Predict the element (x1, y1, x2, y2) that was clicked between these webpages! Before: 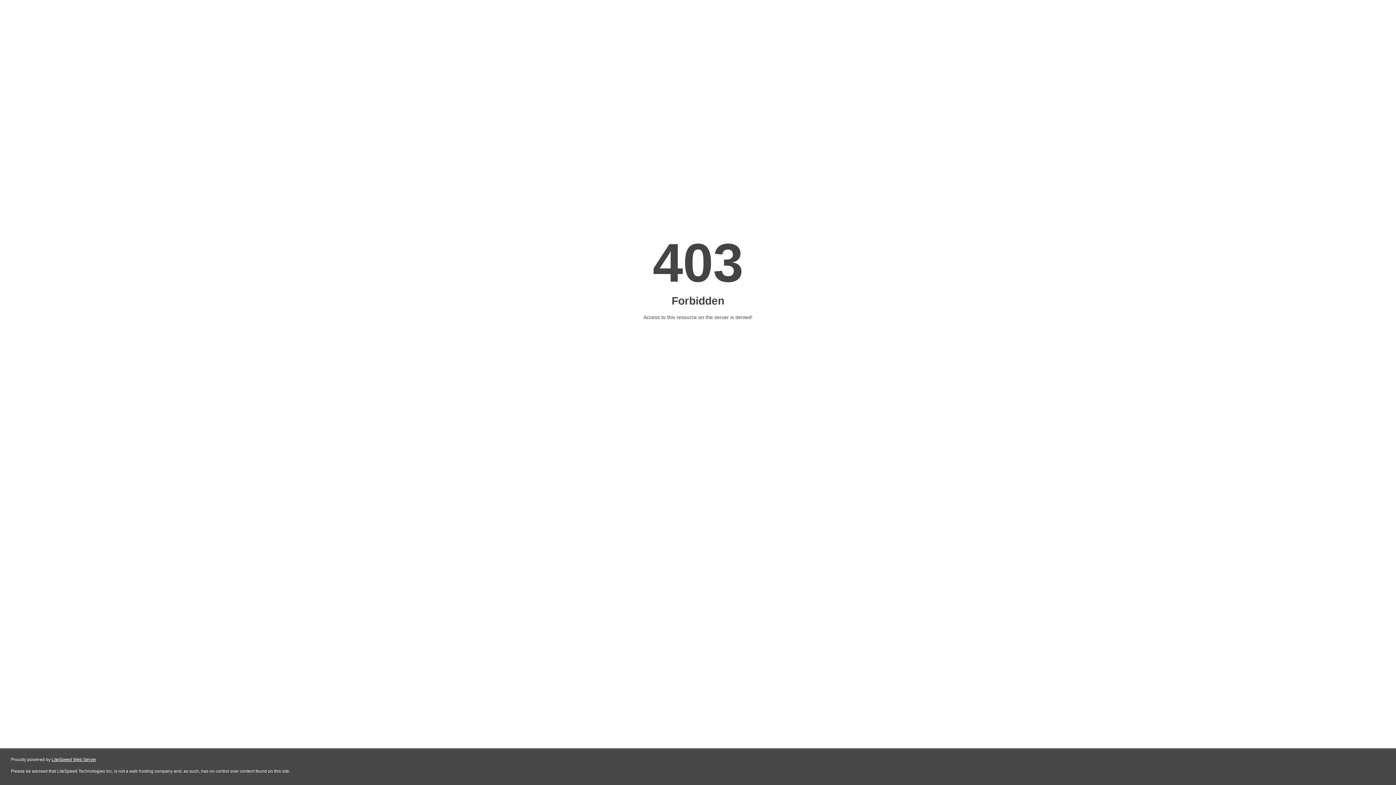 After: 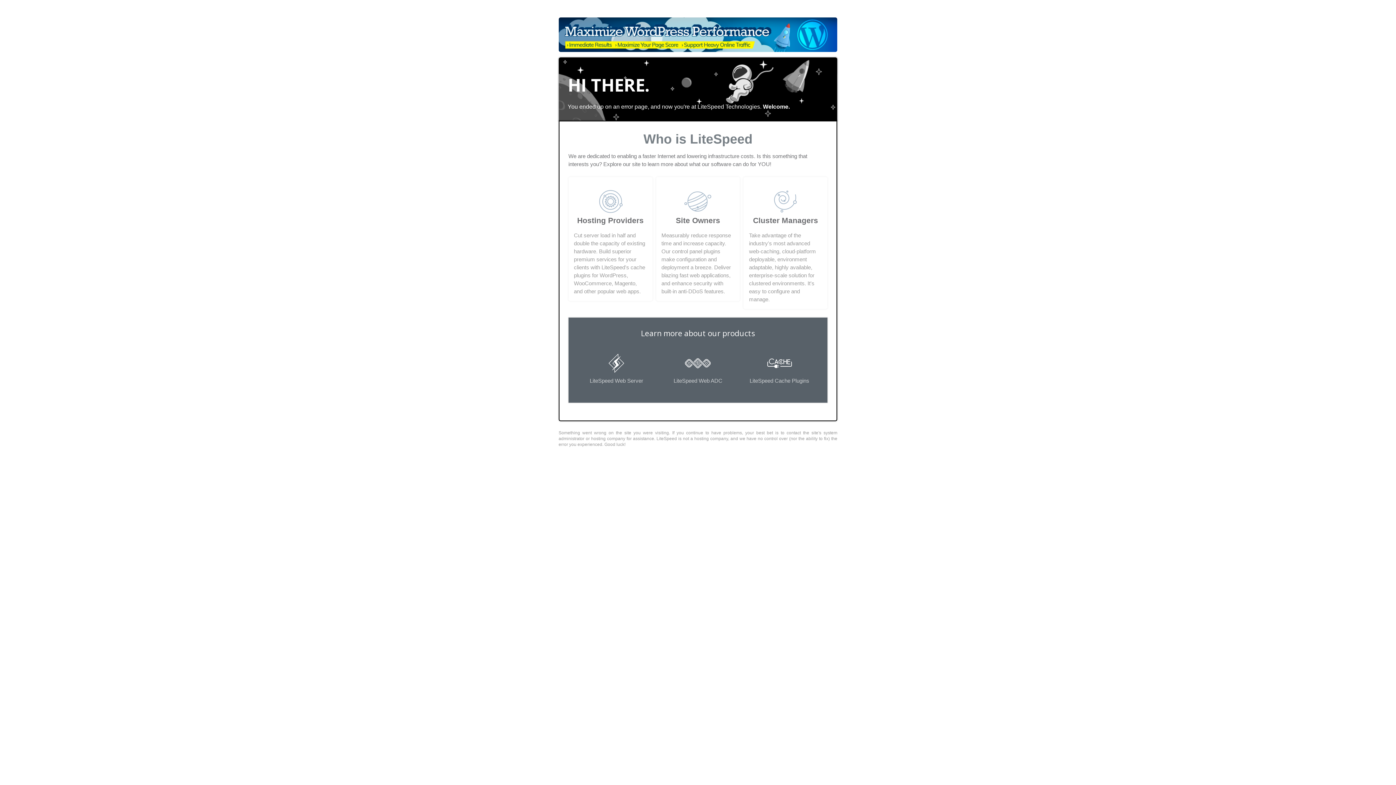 Action: bbox: (51, 757, 96, 762) label: LiteSpeed Web Server